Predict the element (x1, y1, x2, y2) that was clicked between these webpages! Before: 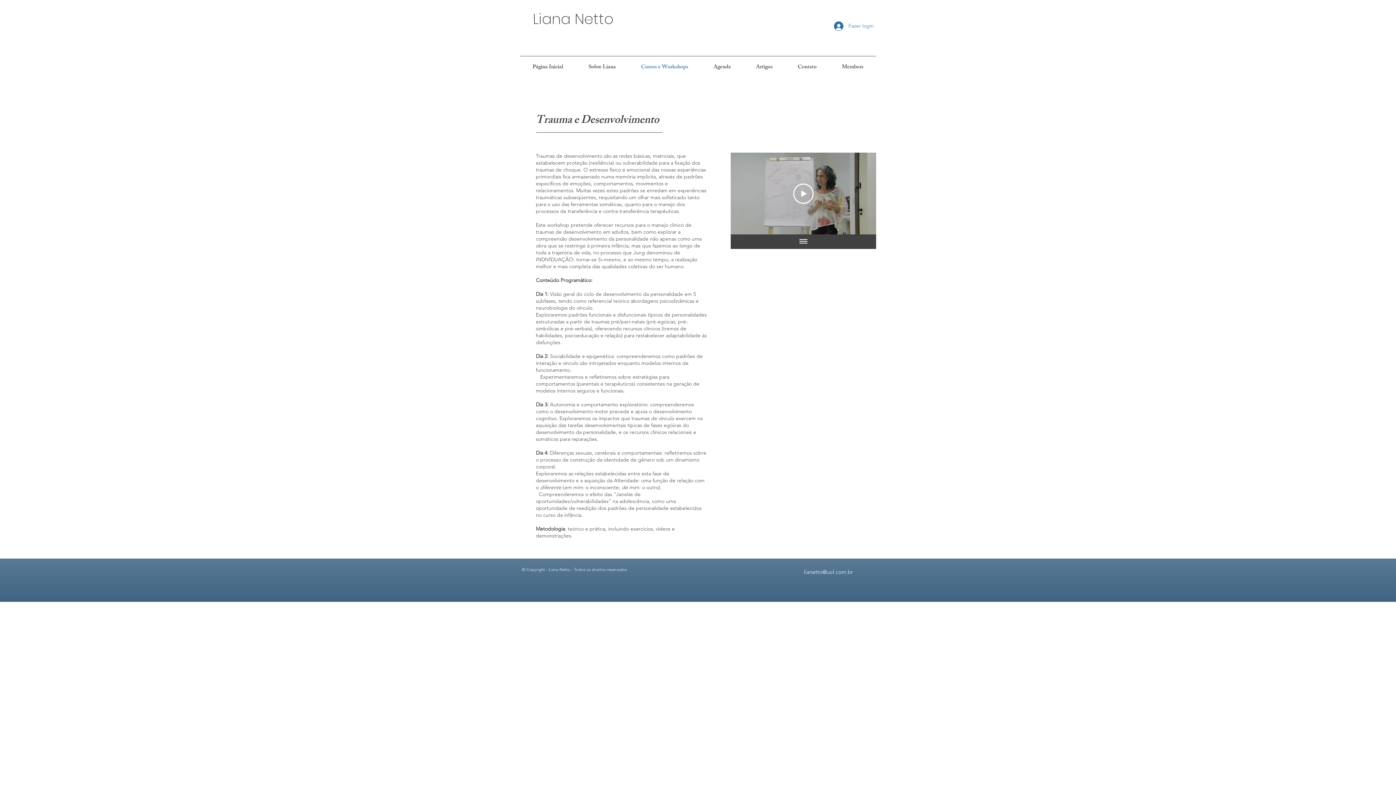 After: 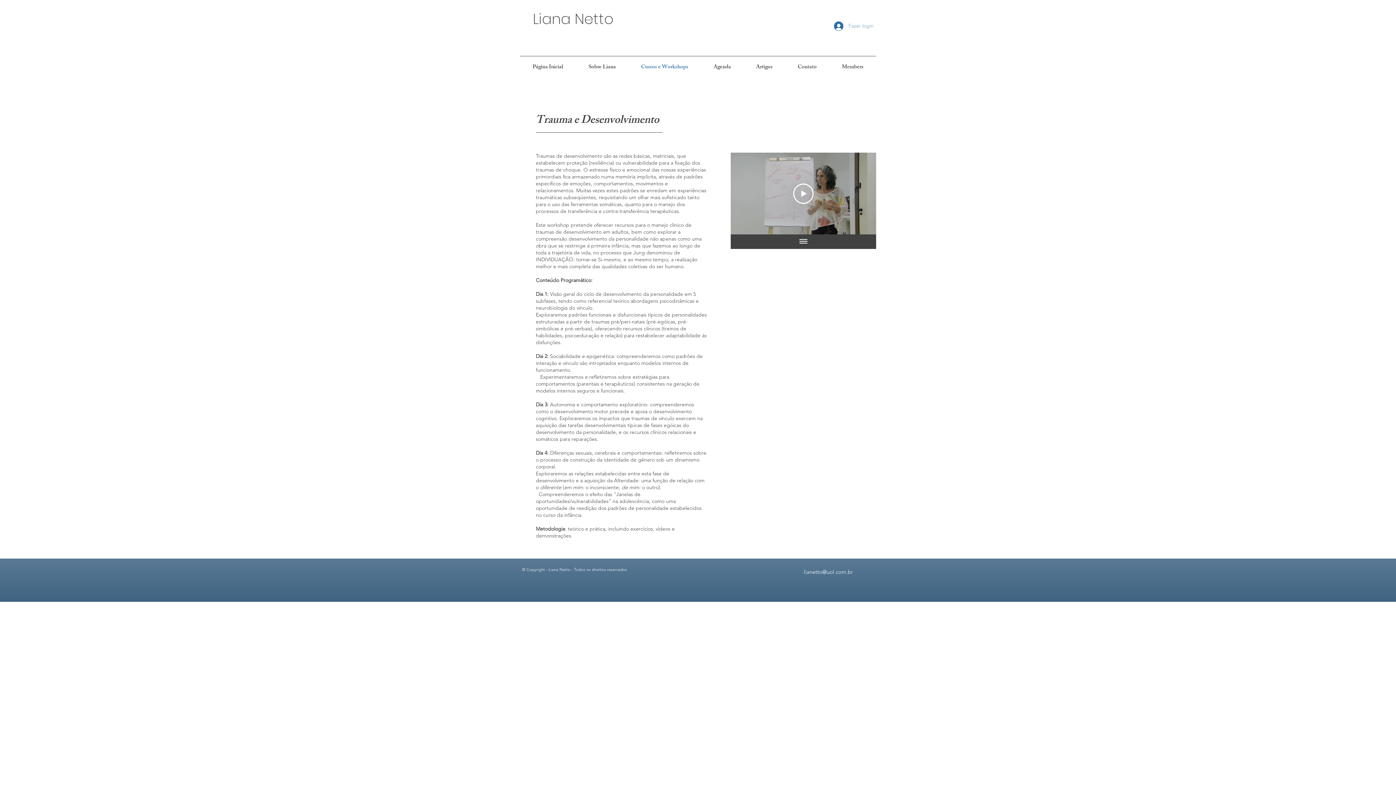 Action: label: Fazer login bbox: (829, 19, 872, 32)